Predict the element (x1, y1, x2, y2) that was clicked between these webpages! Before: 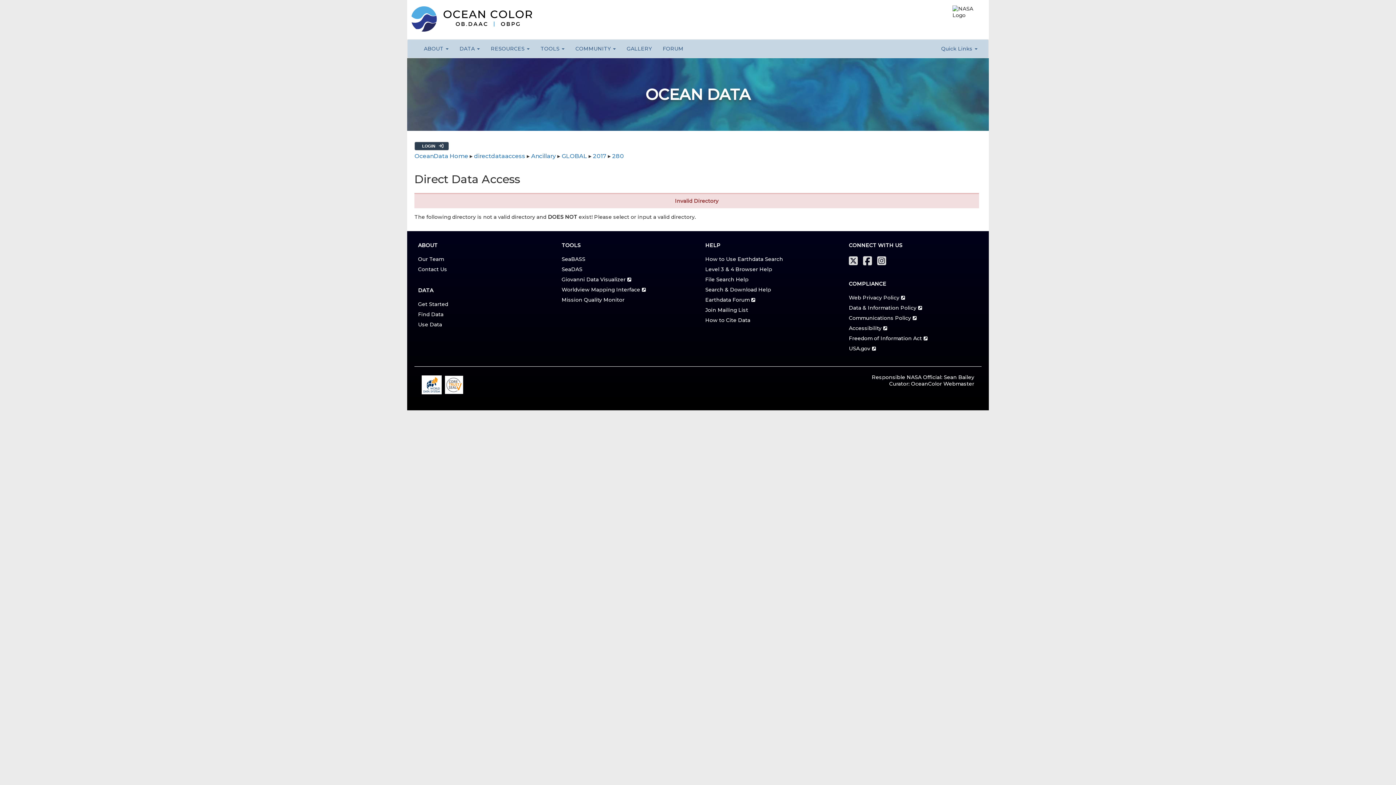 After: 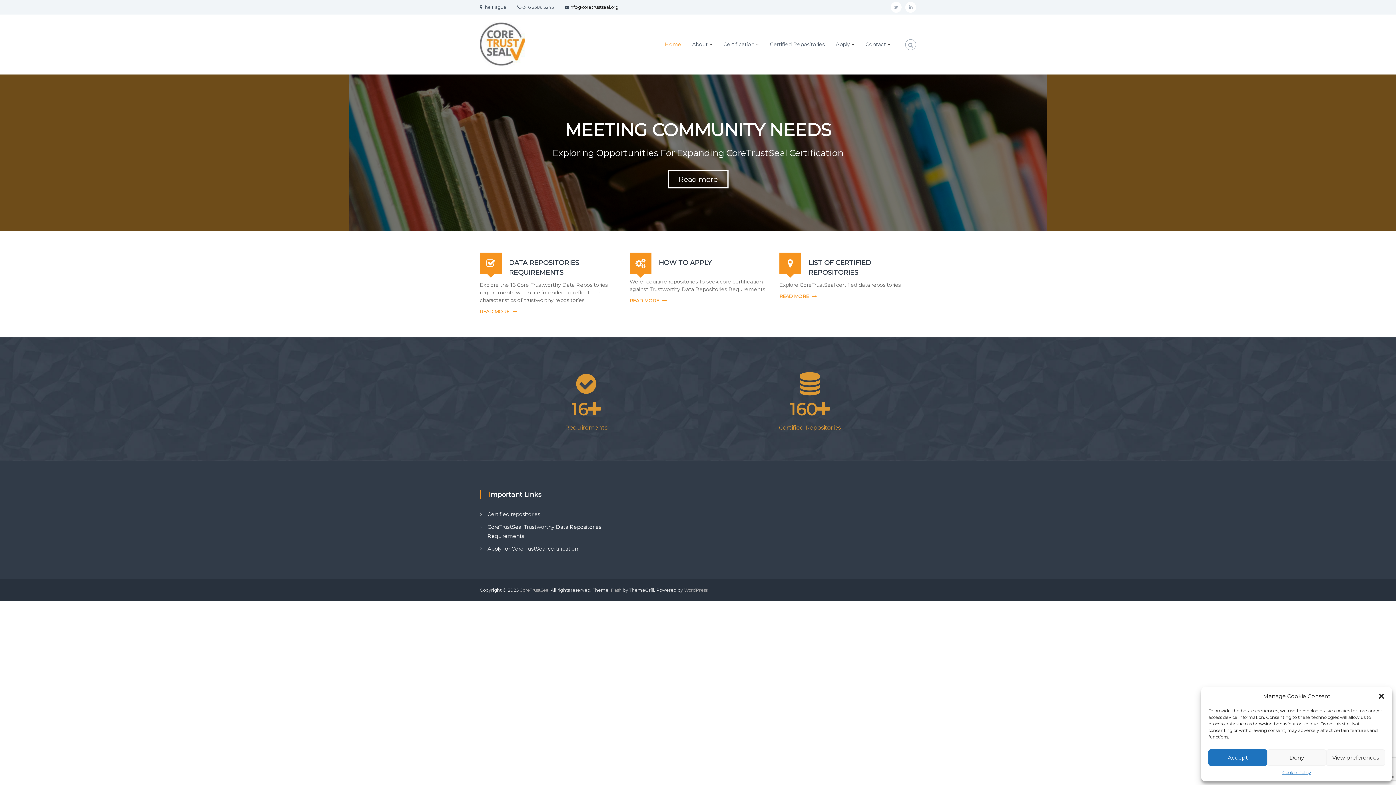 Action: bbox: (443, 381, 465, 387)